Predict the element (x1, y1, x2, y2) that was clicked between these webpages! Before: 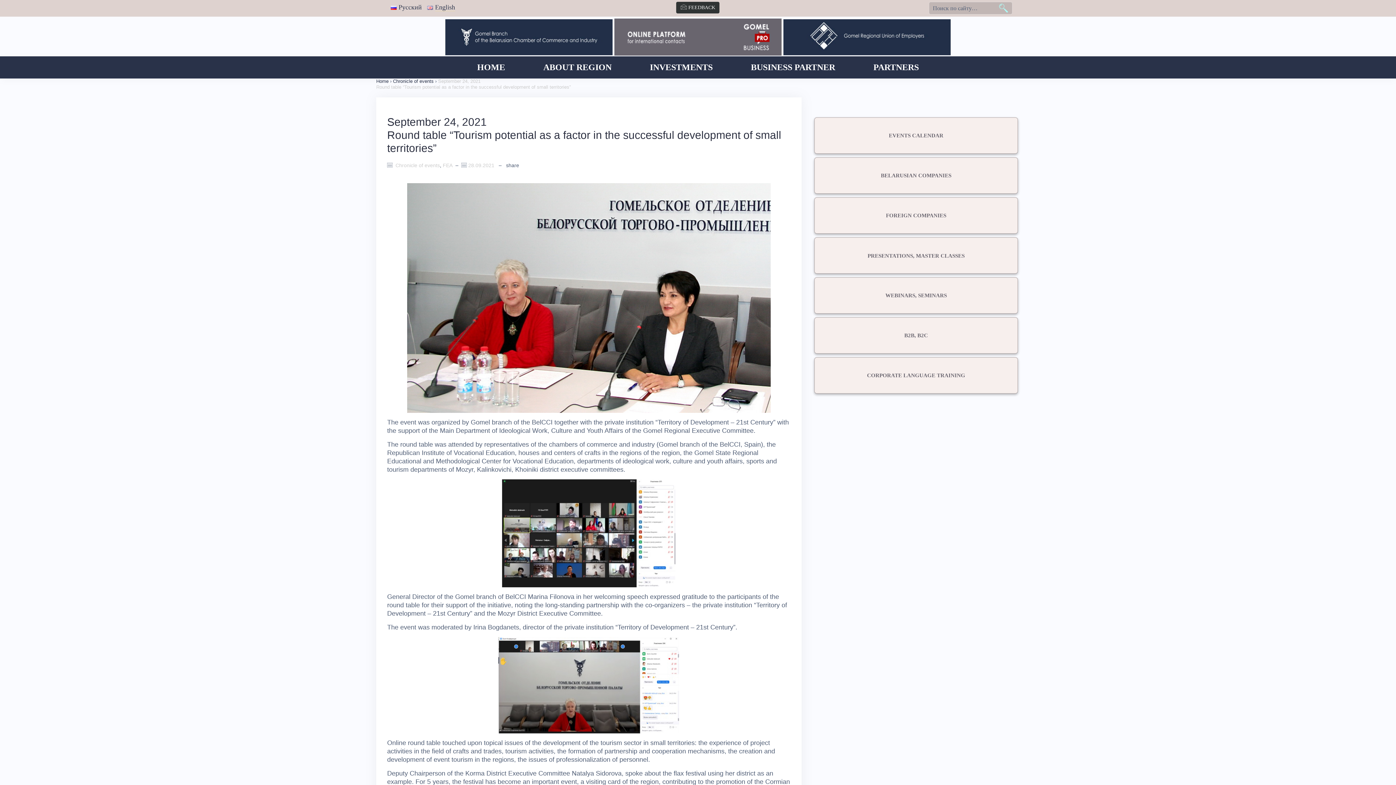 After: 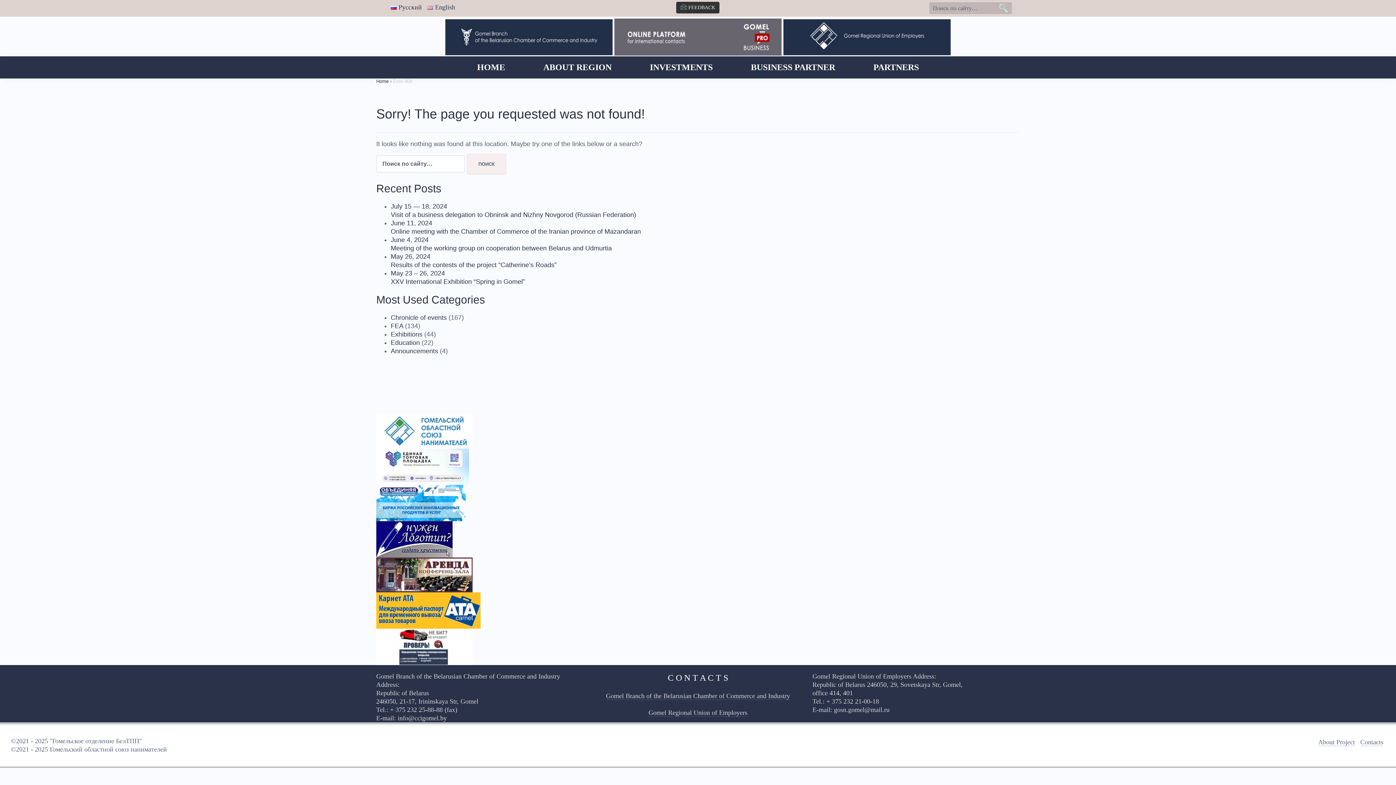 Action: label: FOREIGN COMPANIES bbox: (814, 197, 1018, 233)